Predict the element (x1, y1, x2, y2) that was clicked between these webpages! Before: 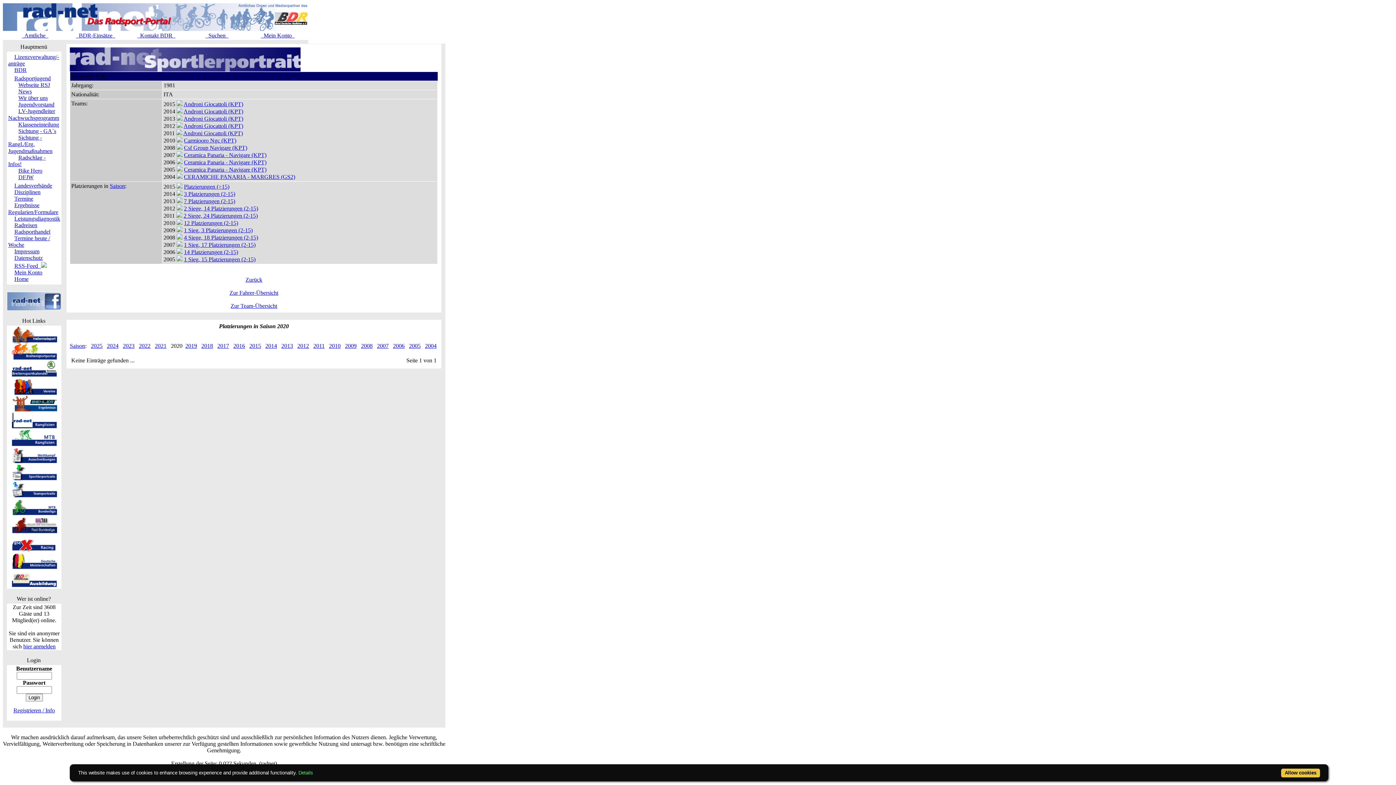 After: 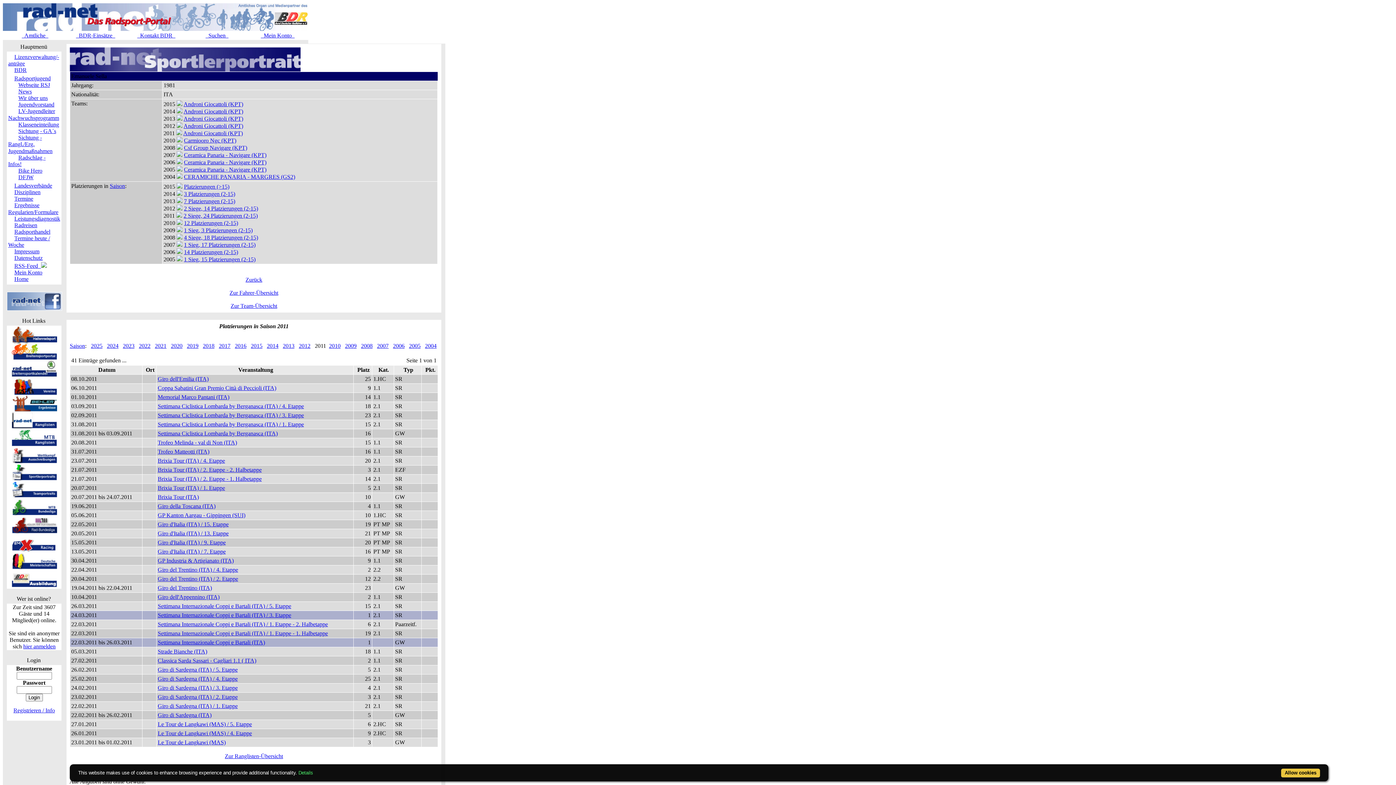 Action: label: 2011 bbox: (313, 342, 324, 349)